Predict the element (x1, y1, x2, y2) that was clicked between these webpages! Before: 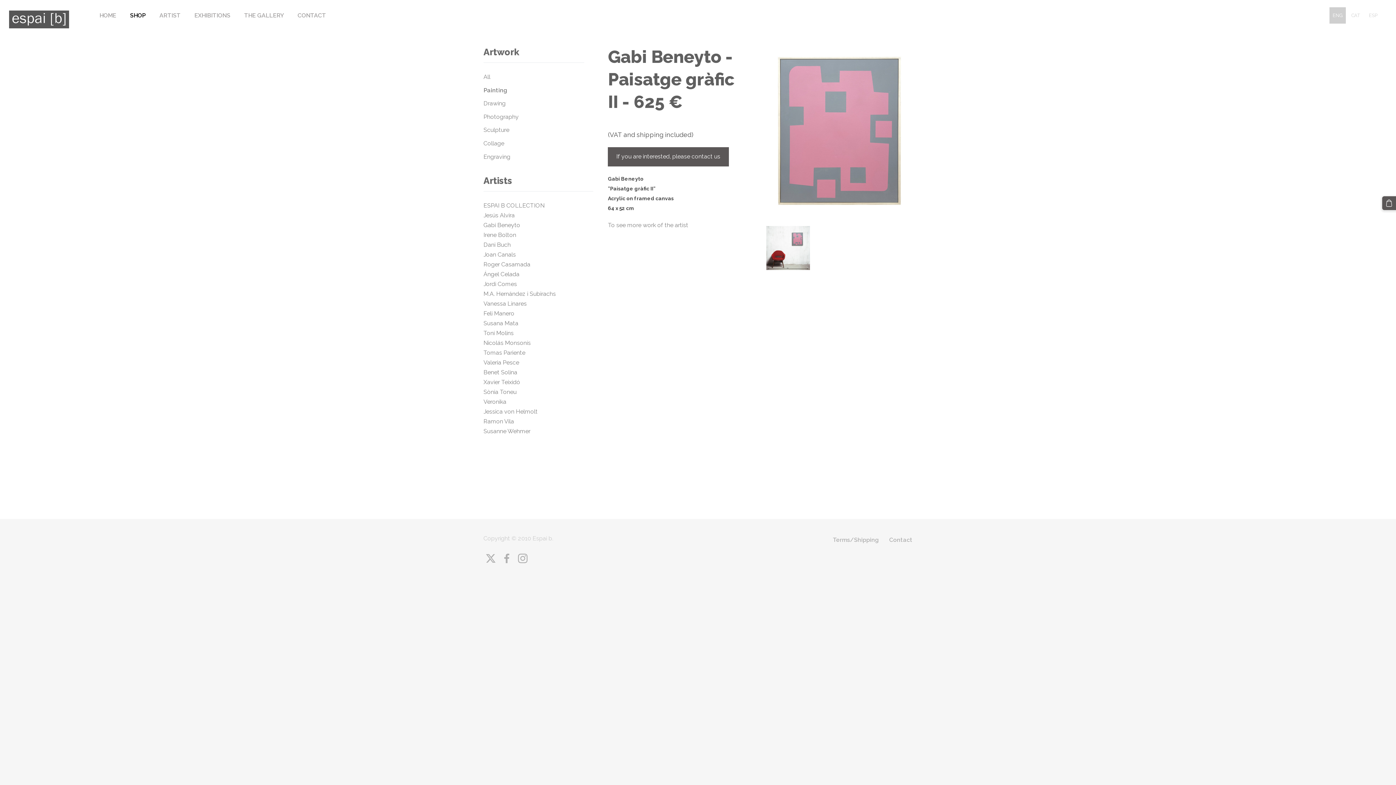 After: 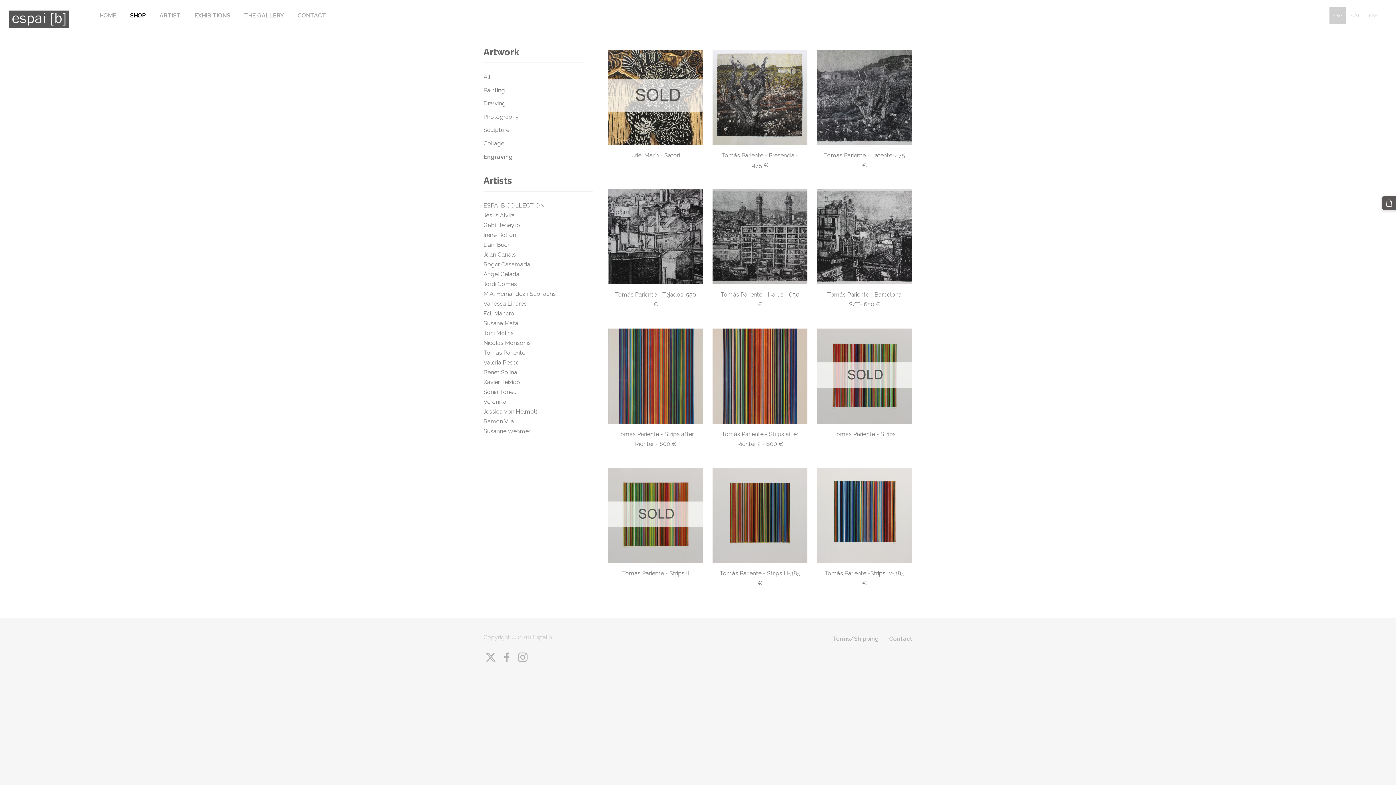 Action: label: Engraving bbox: (483, 151, 510, 161)